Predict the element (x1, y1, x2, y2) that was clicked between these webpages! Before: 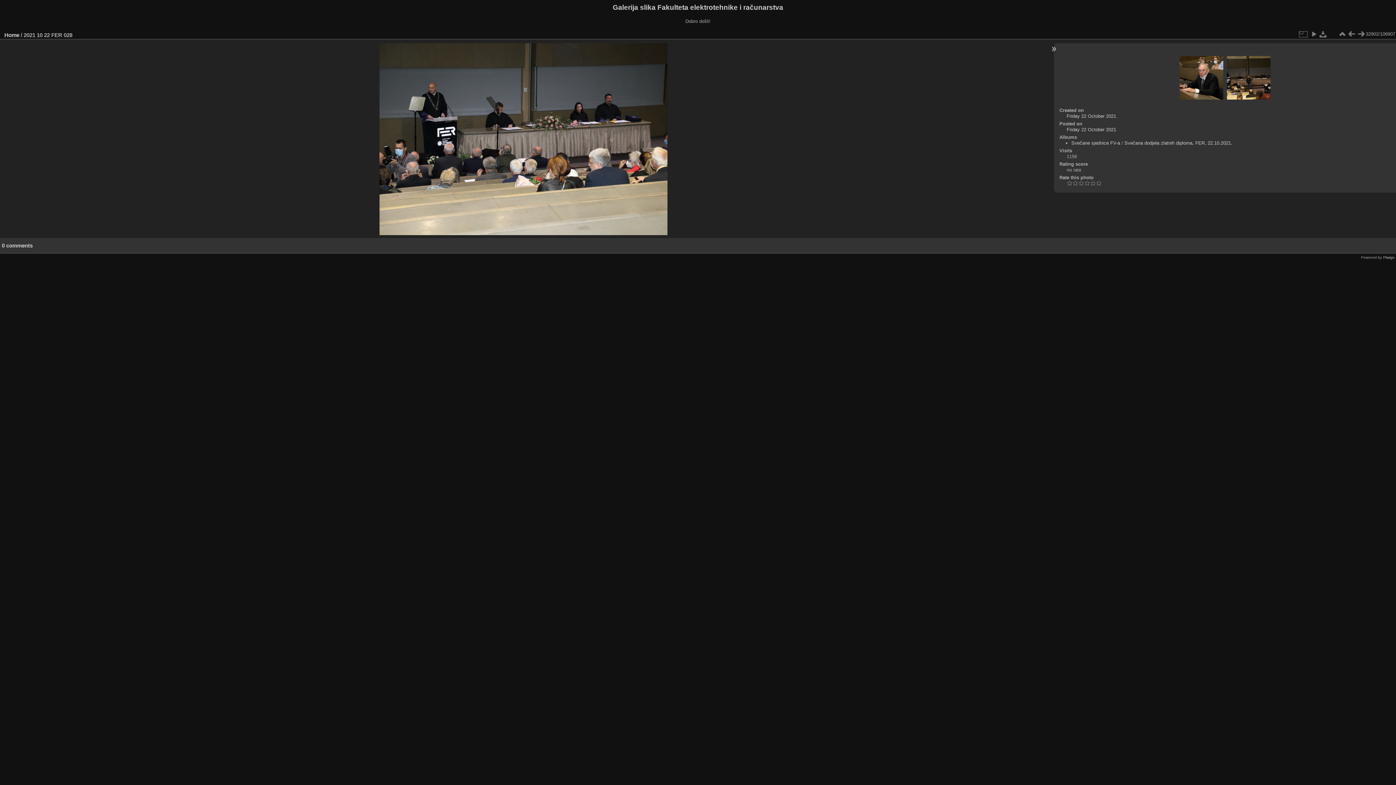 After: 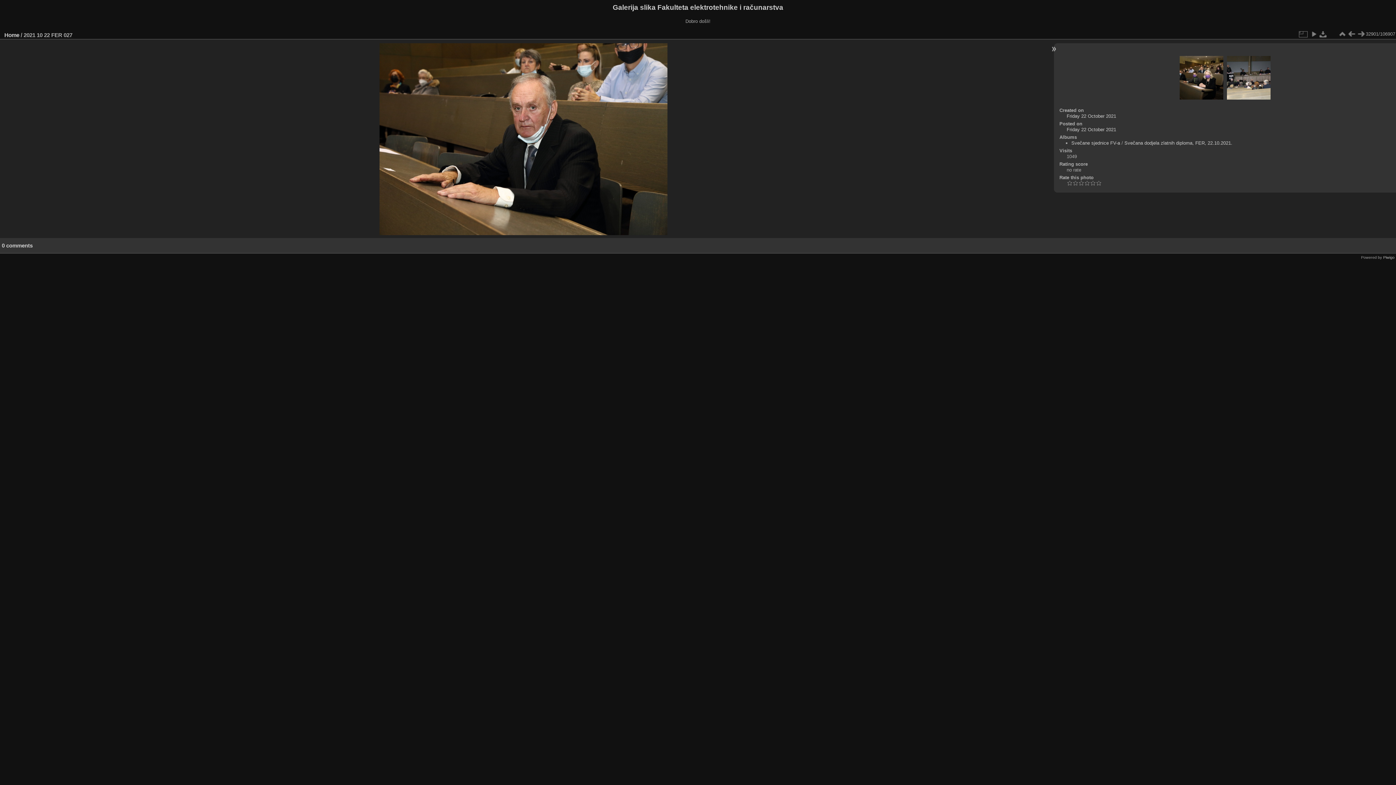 Action: bbox: (1179, 55, 1223, 100)